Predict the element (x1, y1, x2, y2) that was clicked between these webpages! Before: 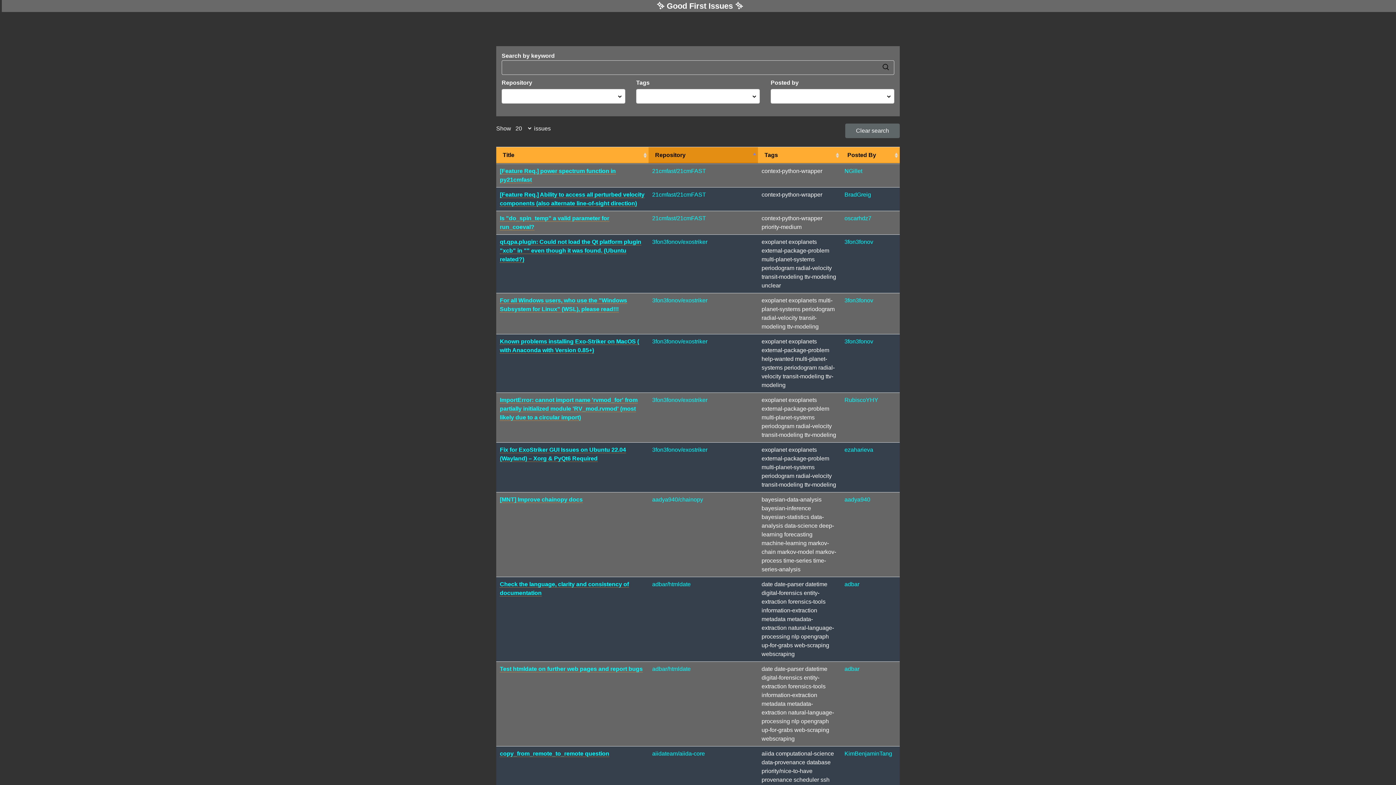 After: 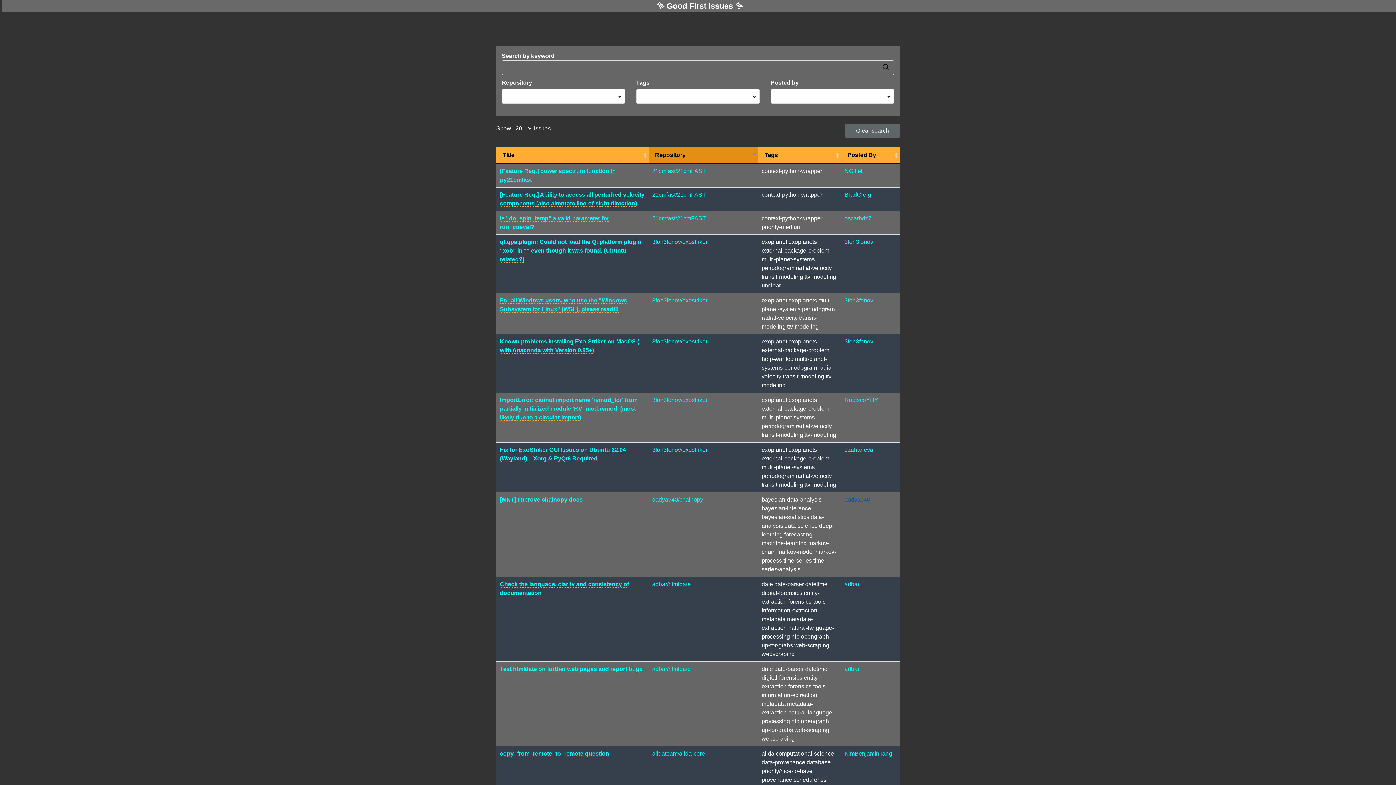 Action: label: aadya940 bbox: (844, 496, 870, 502)